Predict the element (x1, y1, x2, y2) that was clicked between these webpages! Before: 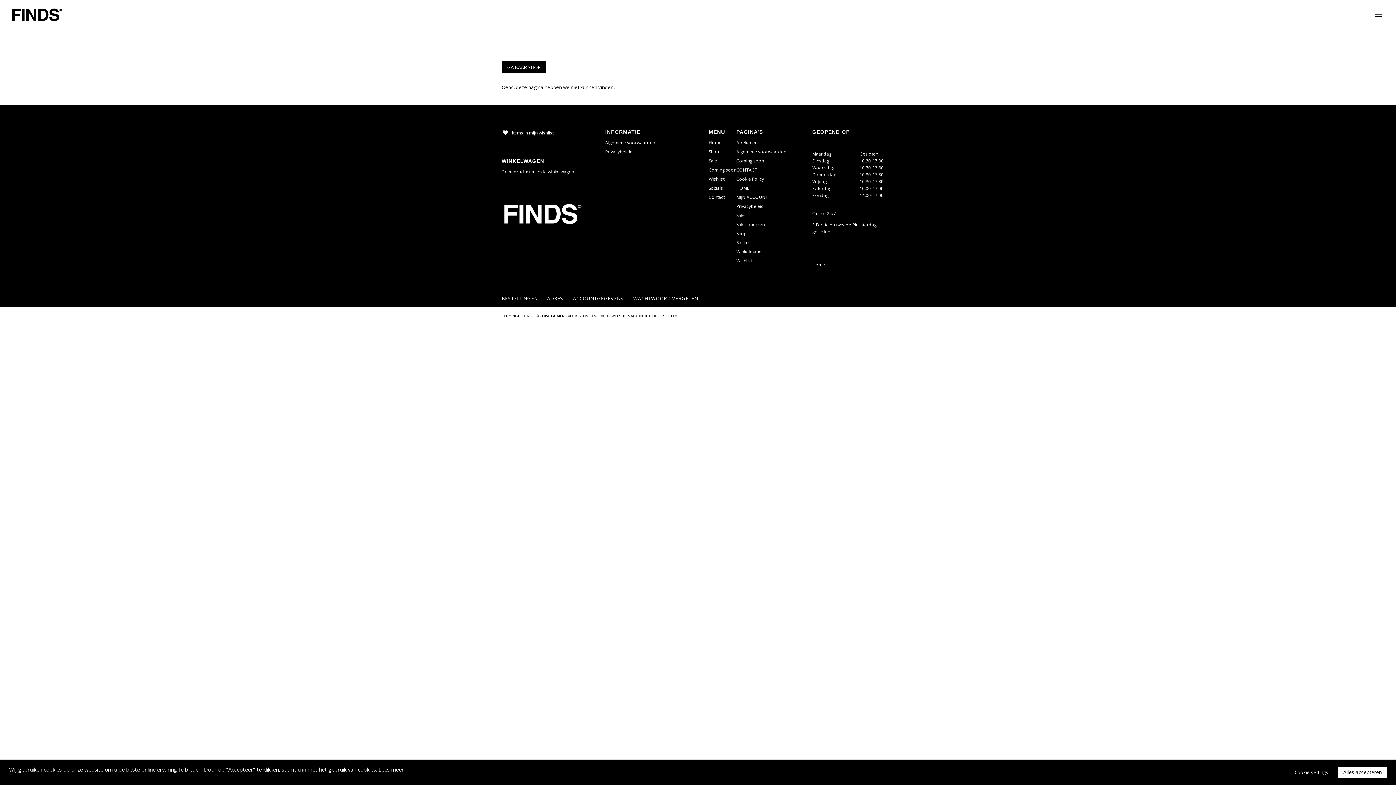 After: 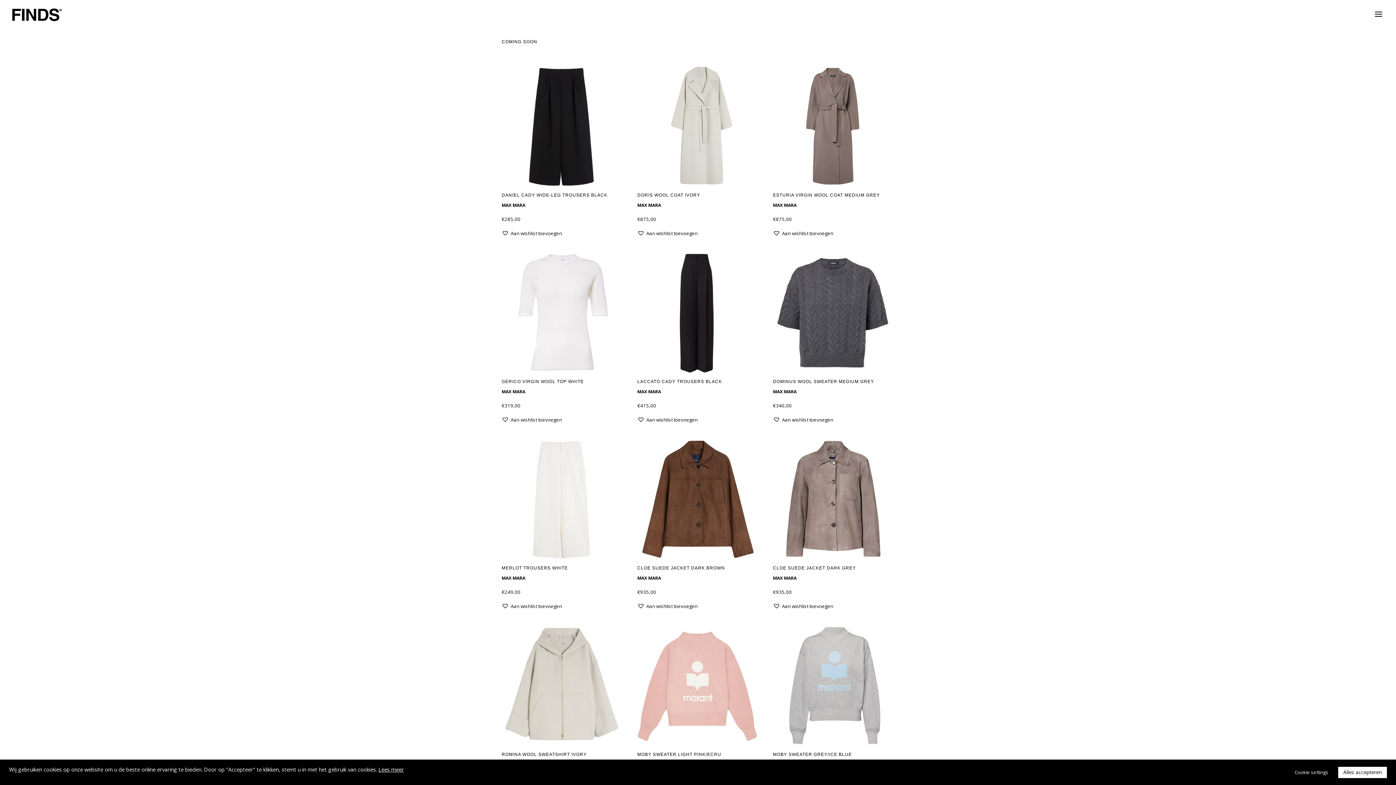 Action: label: Coming soon bbox: (708, 167, 736, 173)